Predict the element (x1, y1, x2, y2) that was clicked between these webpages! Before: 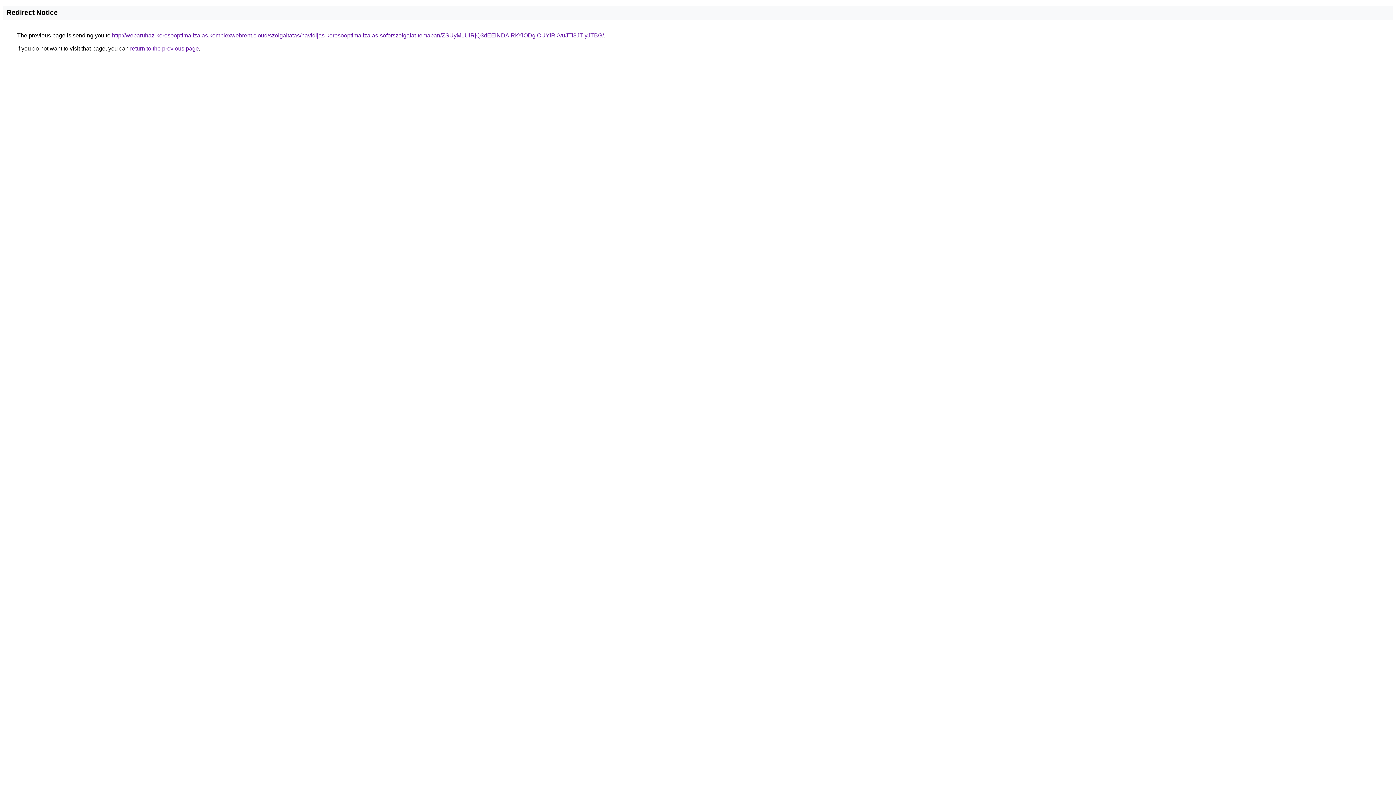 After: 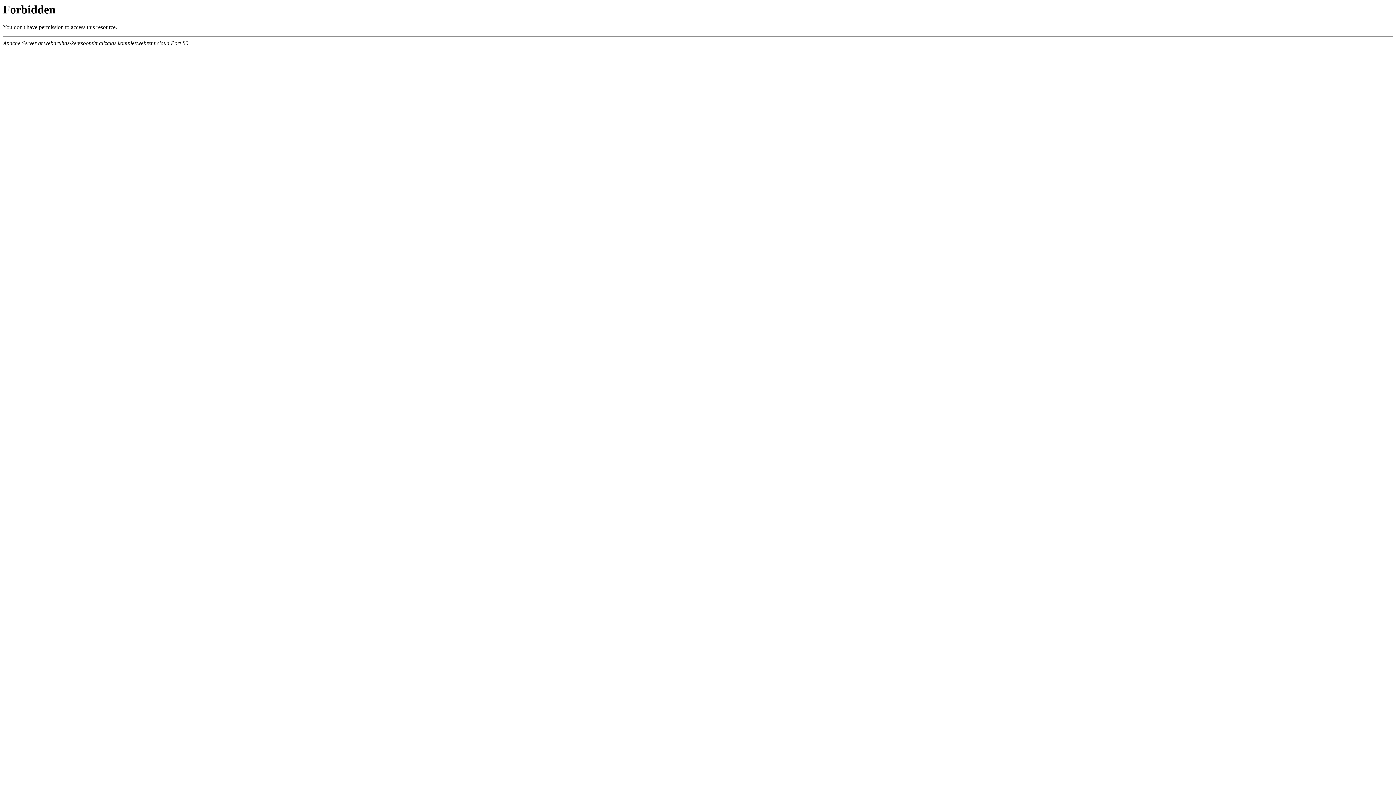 Action: label: http://webaruhaz-keresooptimalizalas.komplexwebrent.cloud/szolgaltatas/havidijas-keresooptimalizalas-soforszolgalat-temaban/ZSUyM1UlRjQ3dEElNDAlRkYlODglOUYlRkVuJTI3JTIyJTBG/ bbox: (112, 32, 604, 38)